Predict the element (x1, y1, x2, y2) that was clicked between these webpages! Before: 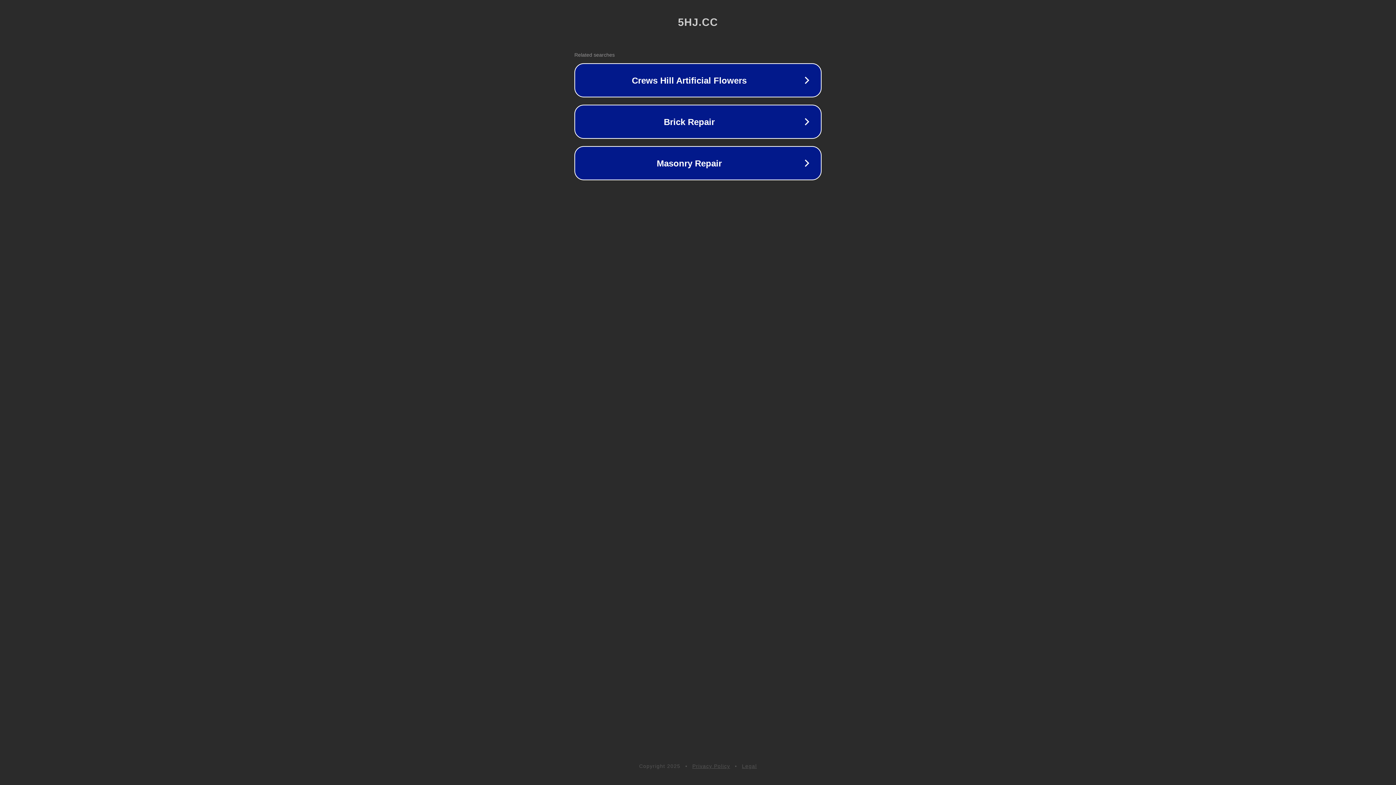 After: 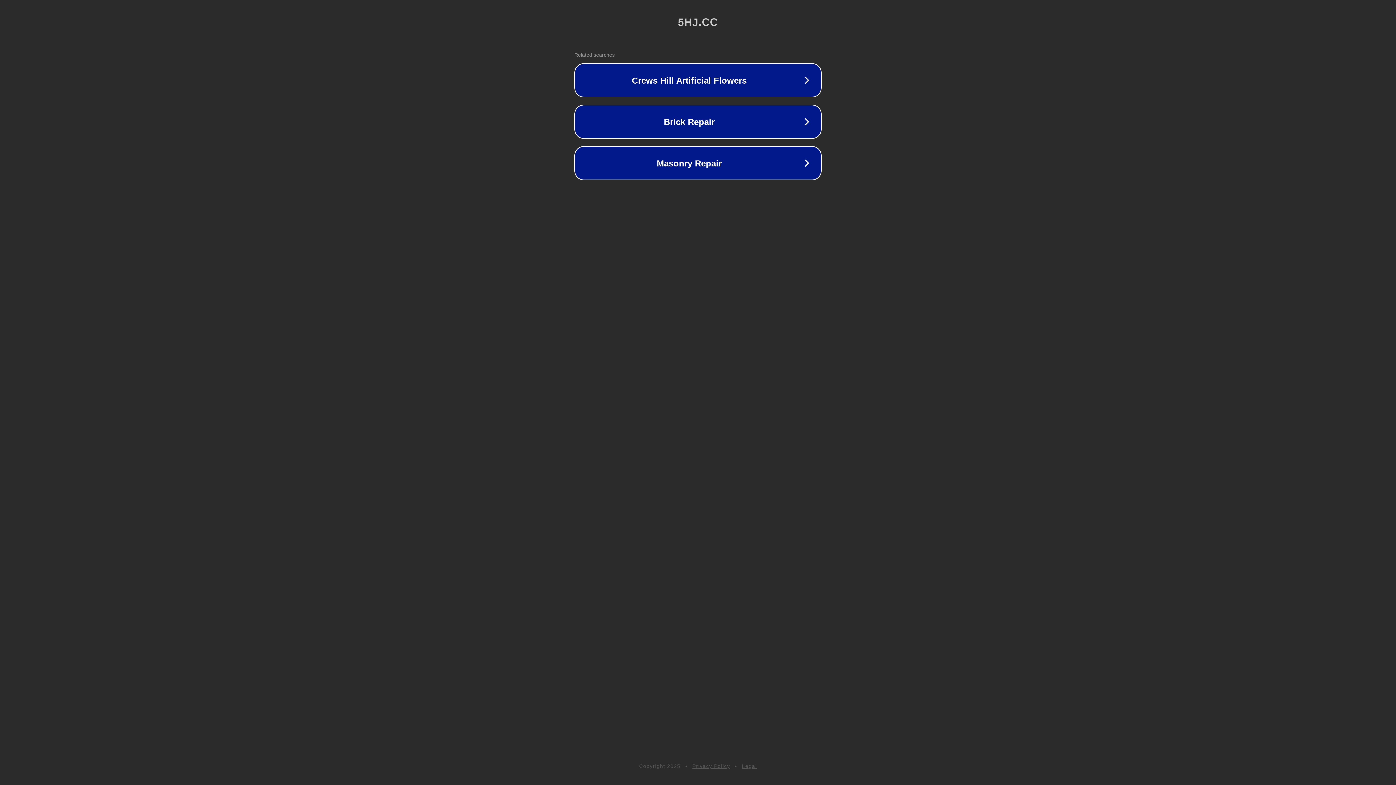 Action: label: Legal bbox: (742, 763, 757, 769)